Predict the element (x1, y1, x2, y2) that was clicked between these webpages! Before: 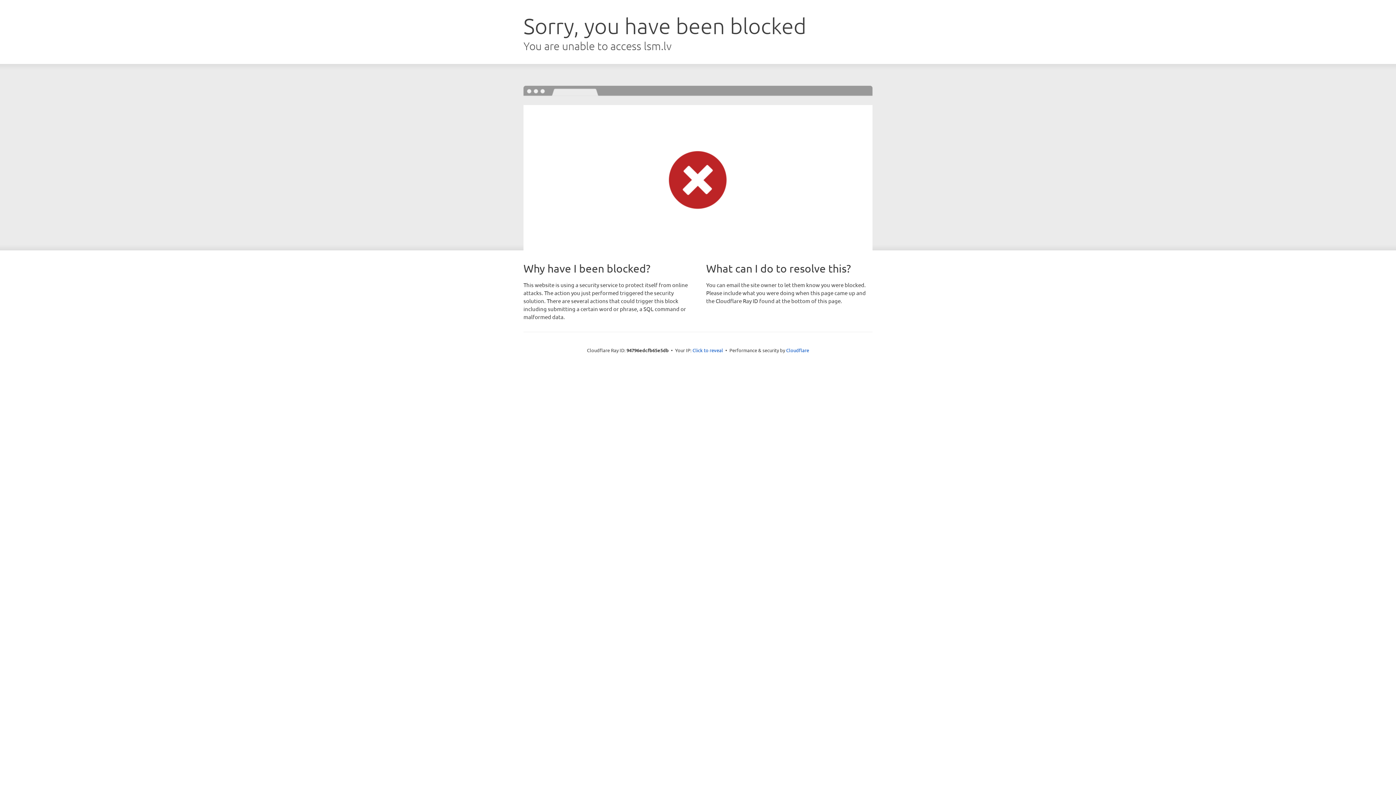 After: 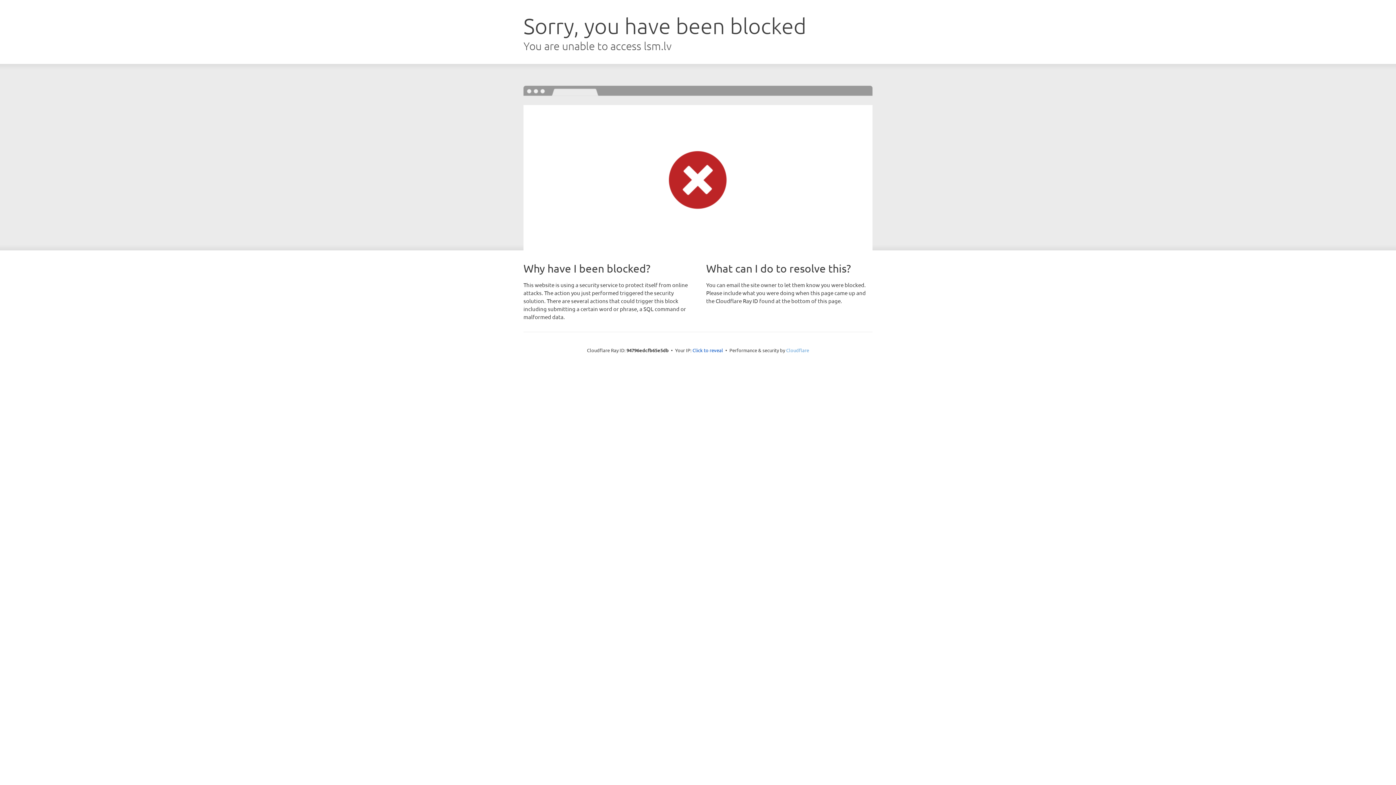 Action: bbox: (786, 347, 809, 353) label: Cloudflare